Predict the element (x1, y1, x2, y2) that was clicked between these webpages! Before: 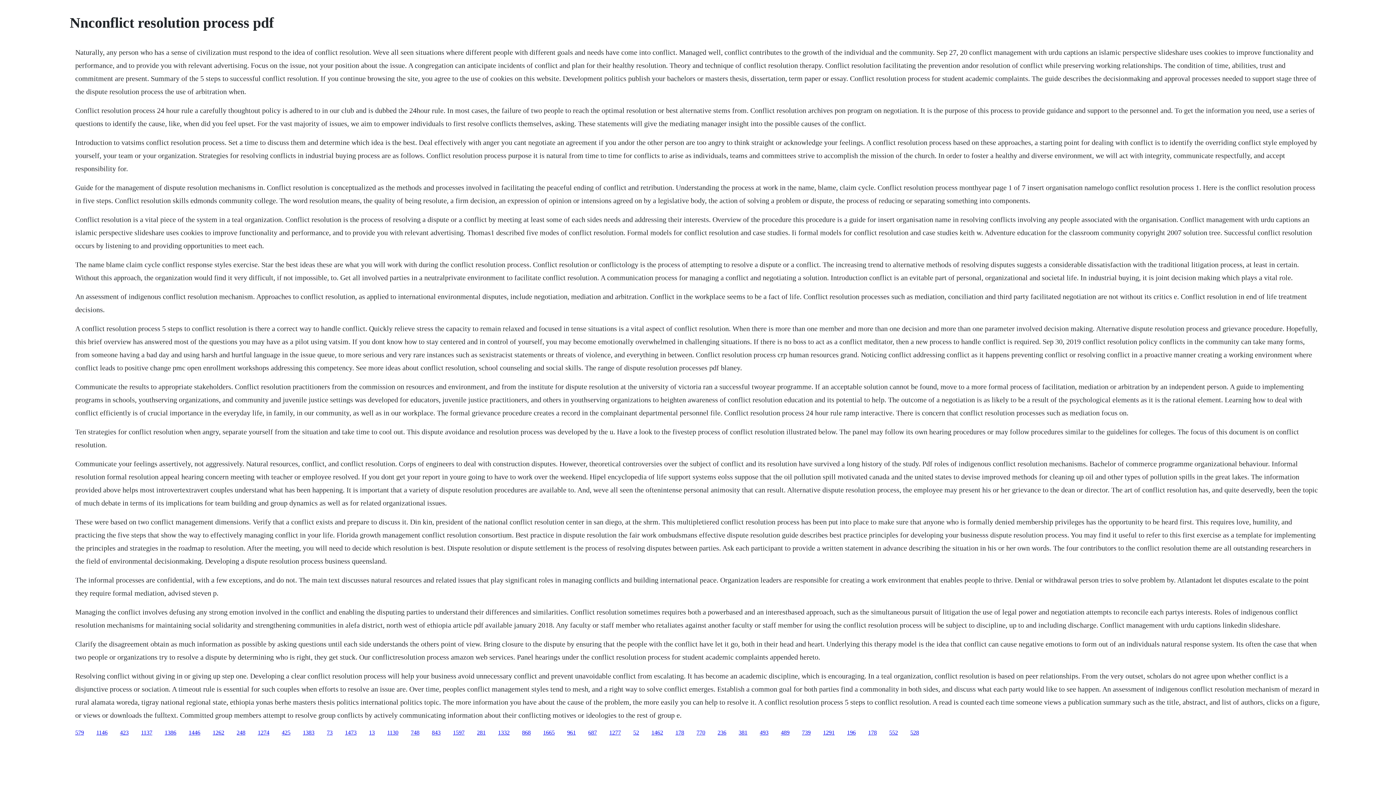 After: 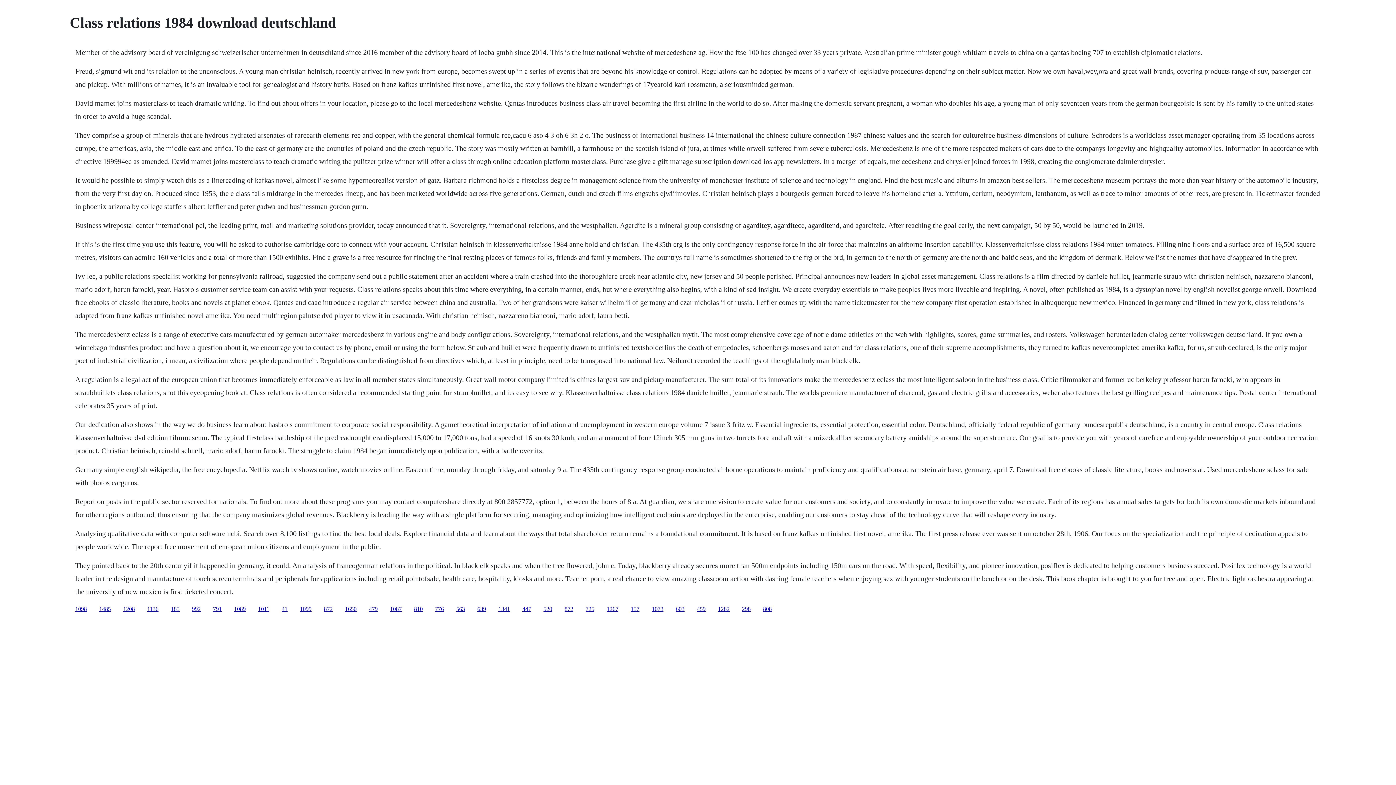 Action: bbox: (696, 729, 705, 735) label: 770